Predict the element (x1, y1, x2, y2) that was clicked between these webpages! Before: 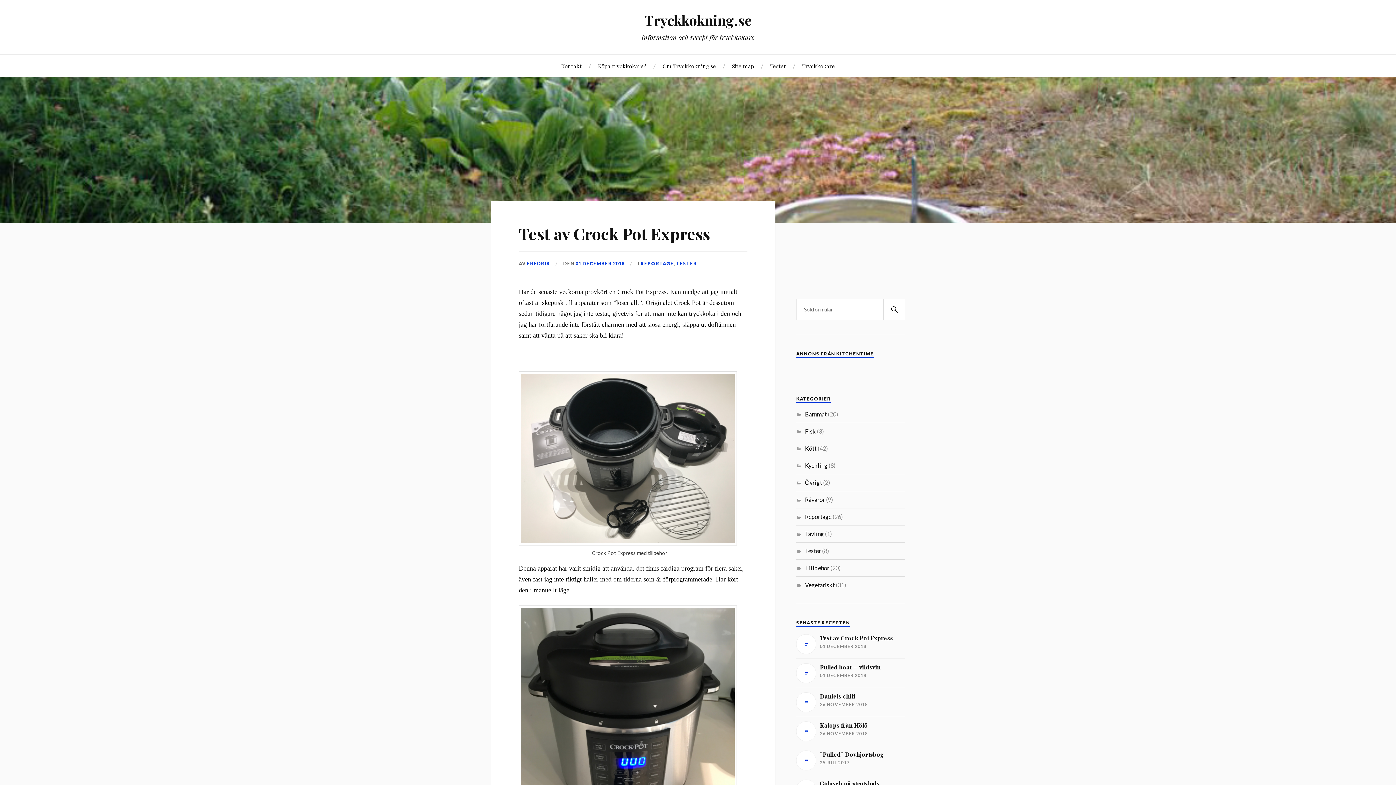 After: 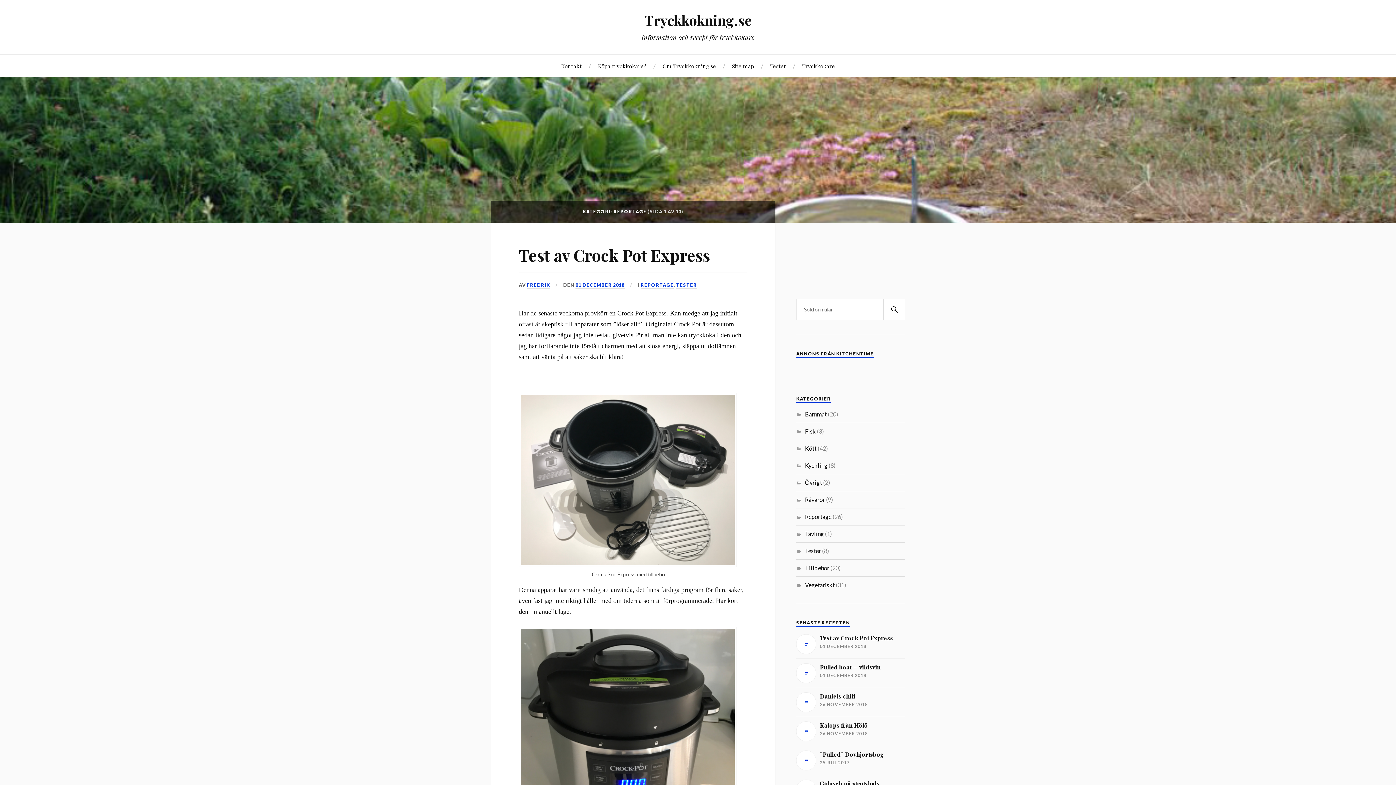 Action: bbox: (805, 513, 831, 520) label: Reportage